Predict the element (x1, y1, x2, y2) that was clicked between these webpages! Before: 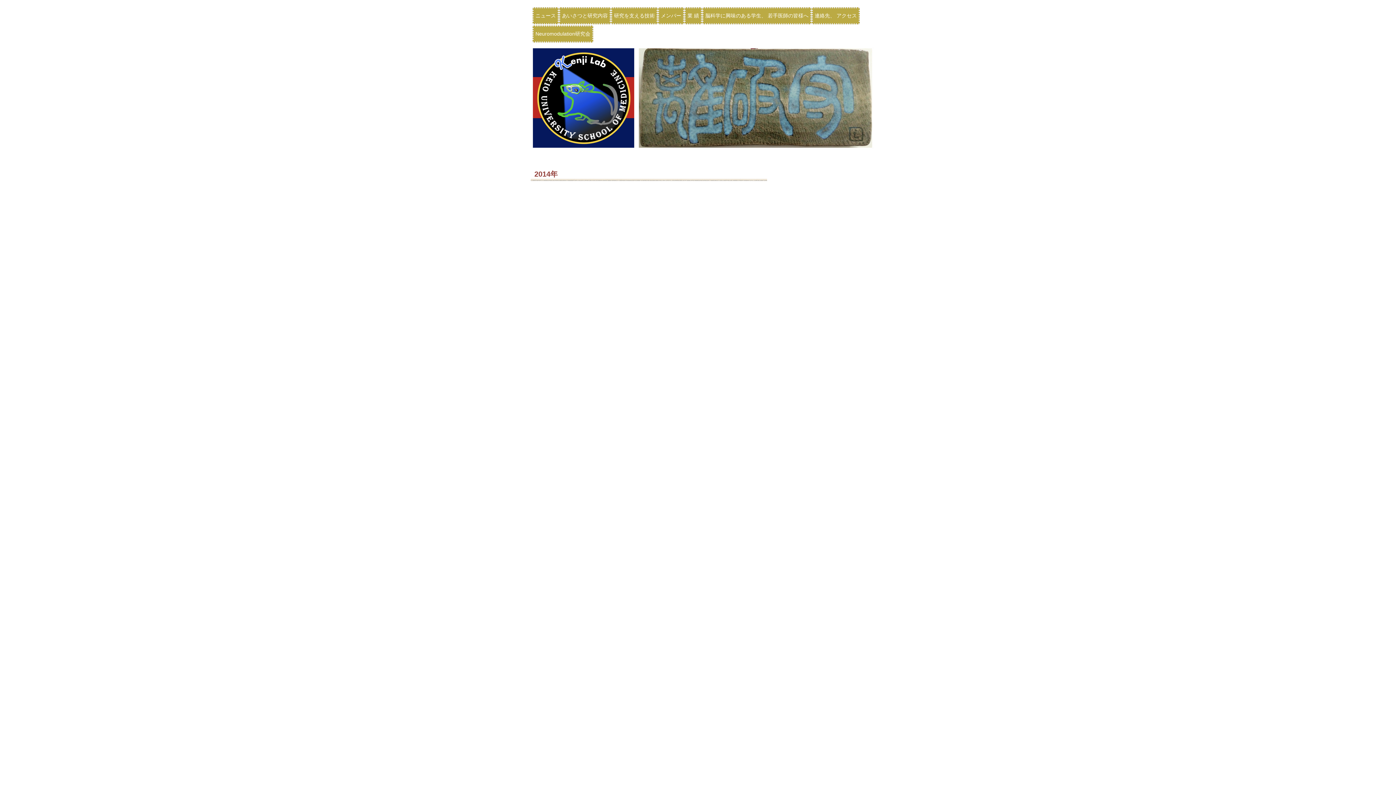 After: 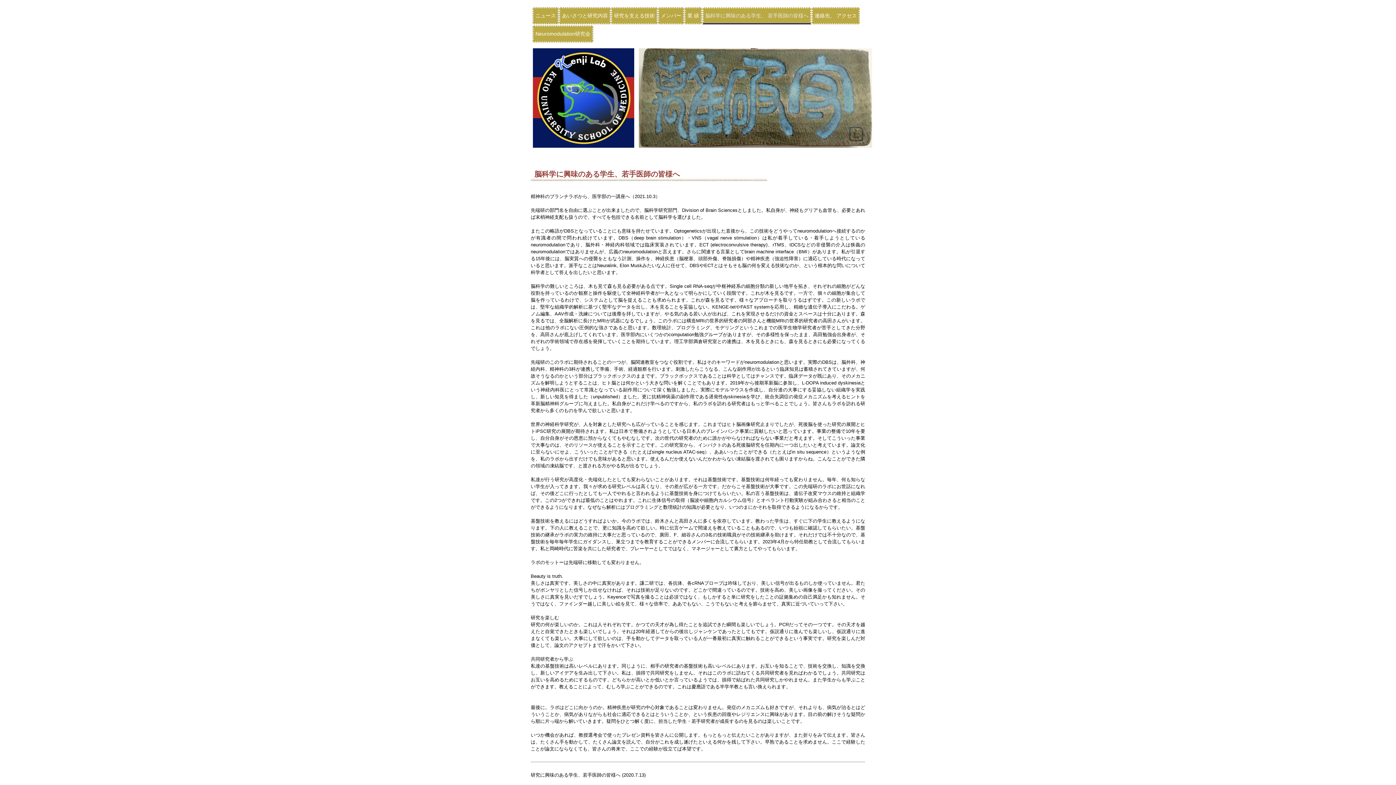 Action: label: 脳科学に興味のある学生、 若手医師の皆様へ bbox: (702, 7, 811, 24)